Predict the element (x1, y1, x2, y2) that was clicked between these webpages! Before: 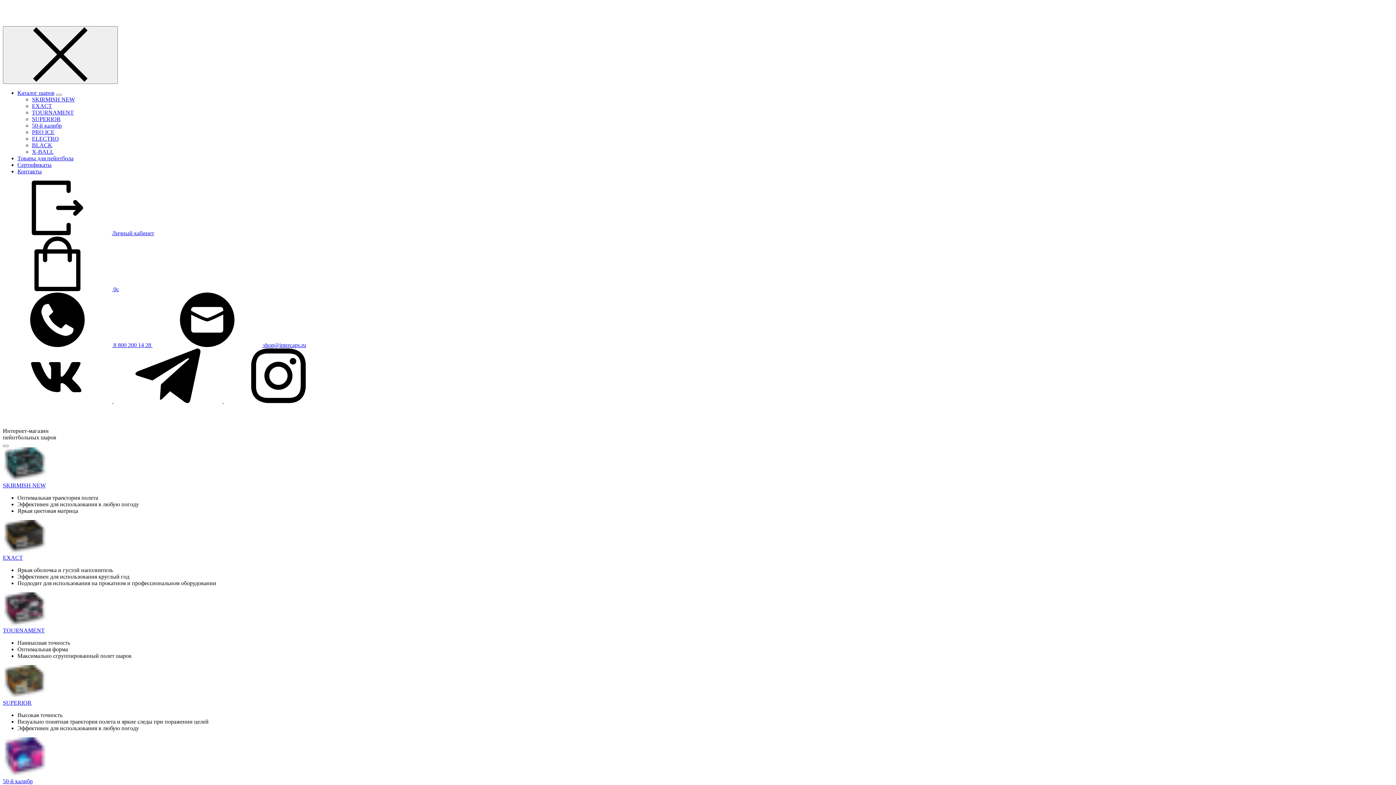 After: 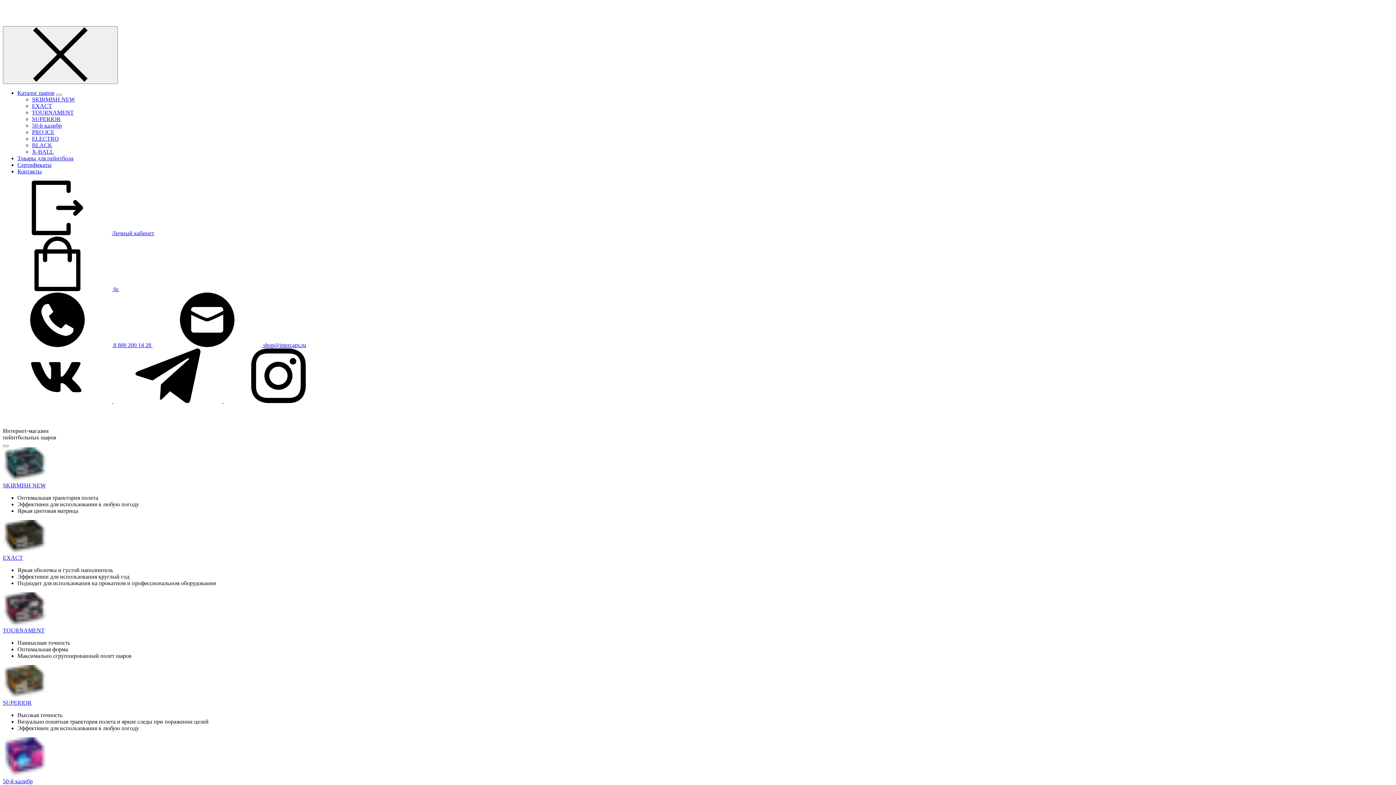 Action: label: Каталог шаров bbox: (17, 89, 54, 96)